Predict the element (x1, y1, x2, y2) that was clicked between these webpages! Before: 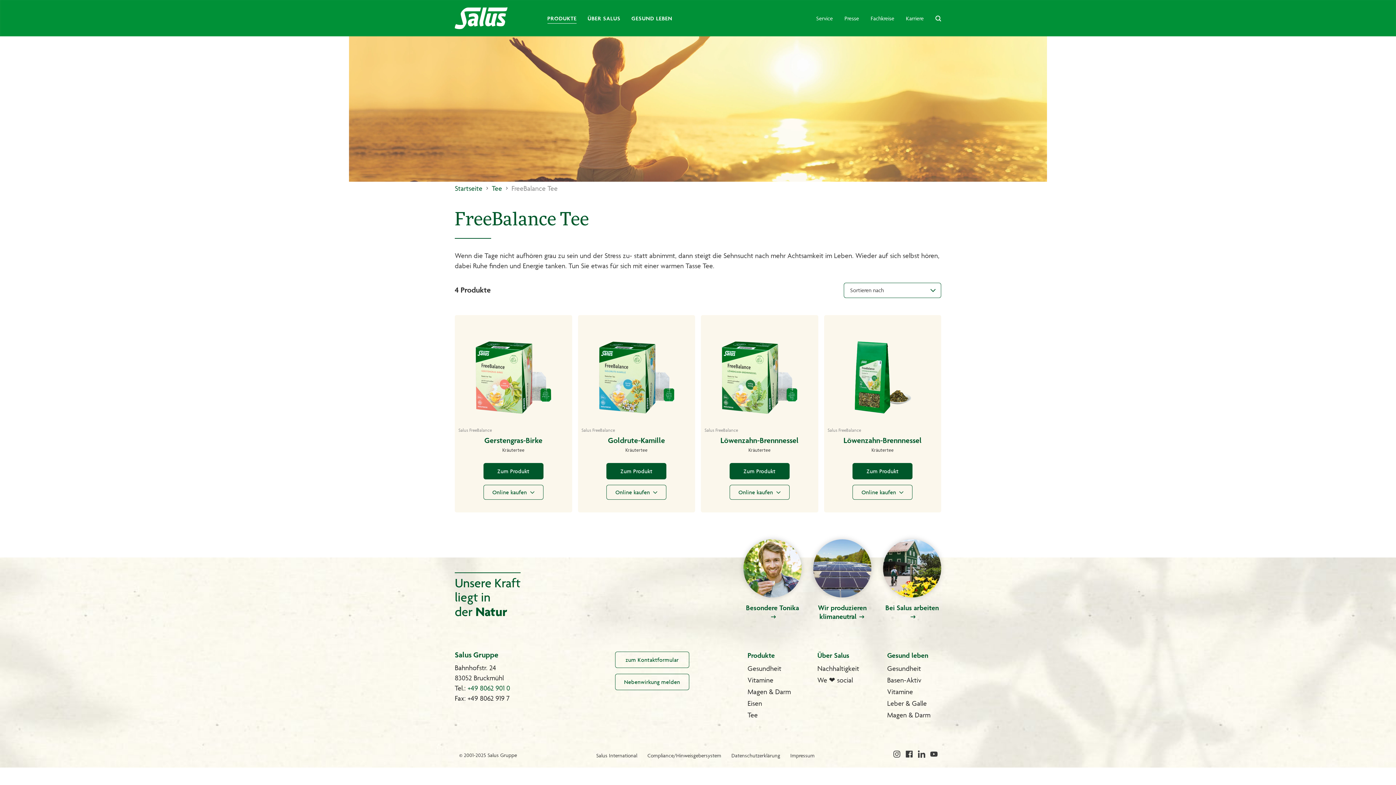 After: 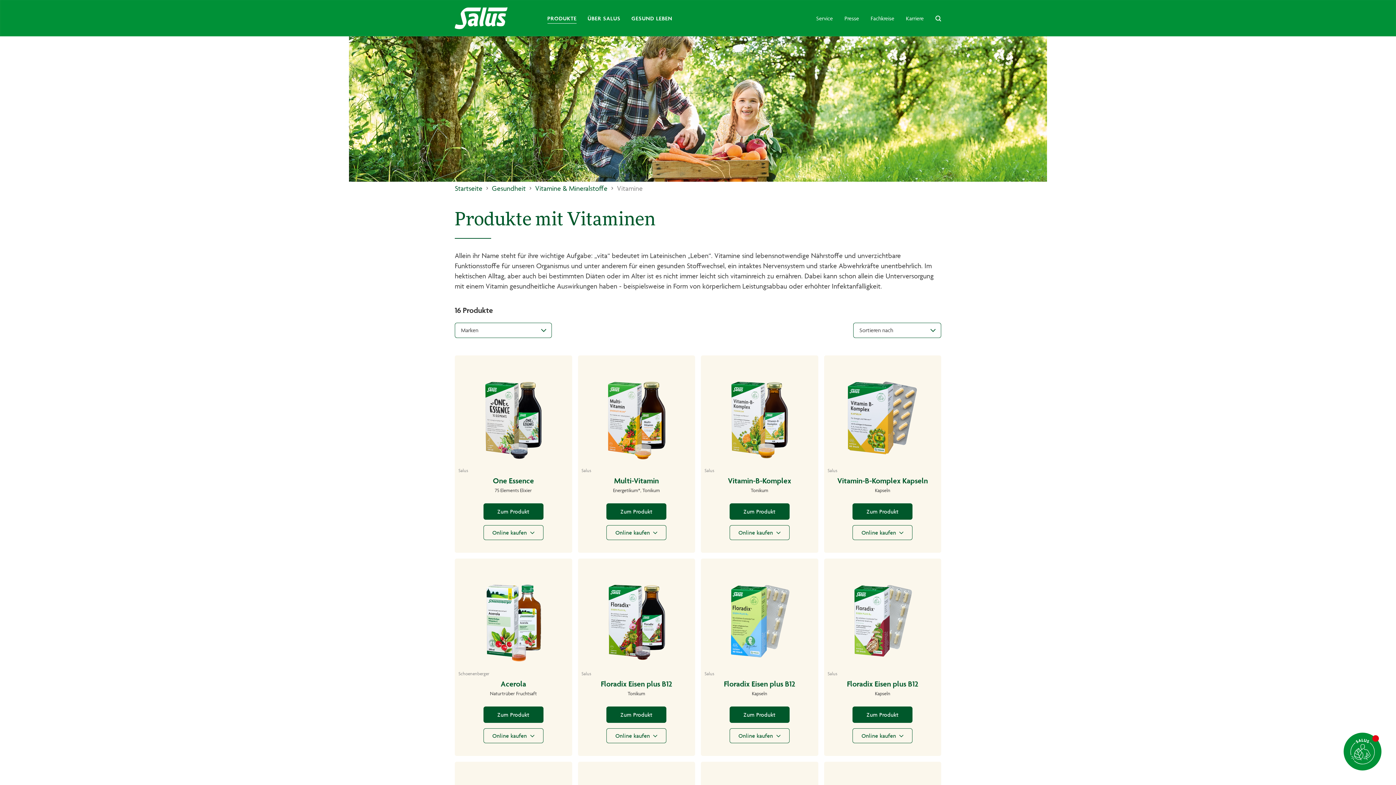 Action: label: Vitamine bbox: (747, 675, 773, 684)